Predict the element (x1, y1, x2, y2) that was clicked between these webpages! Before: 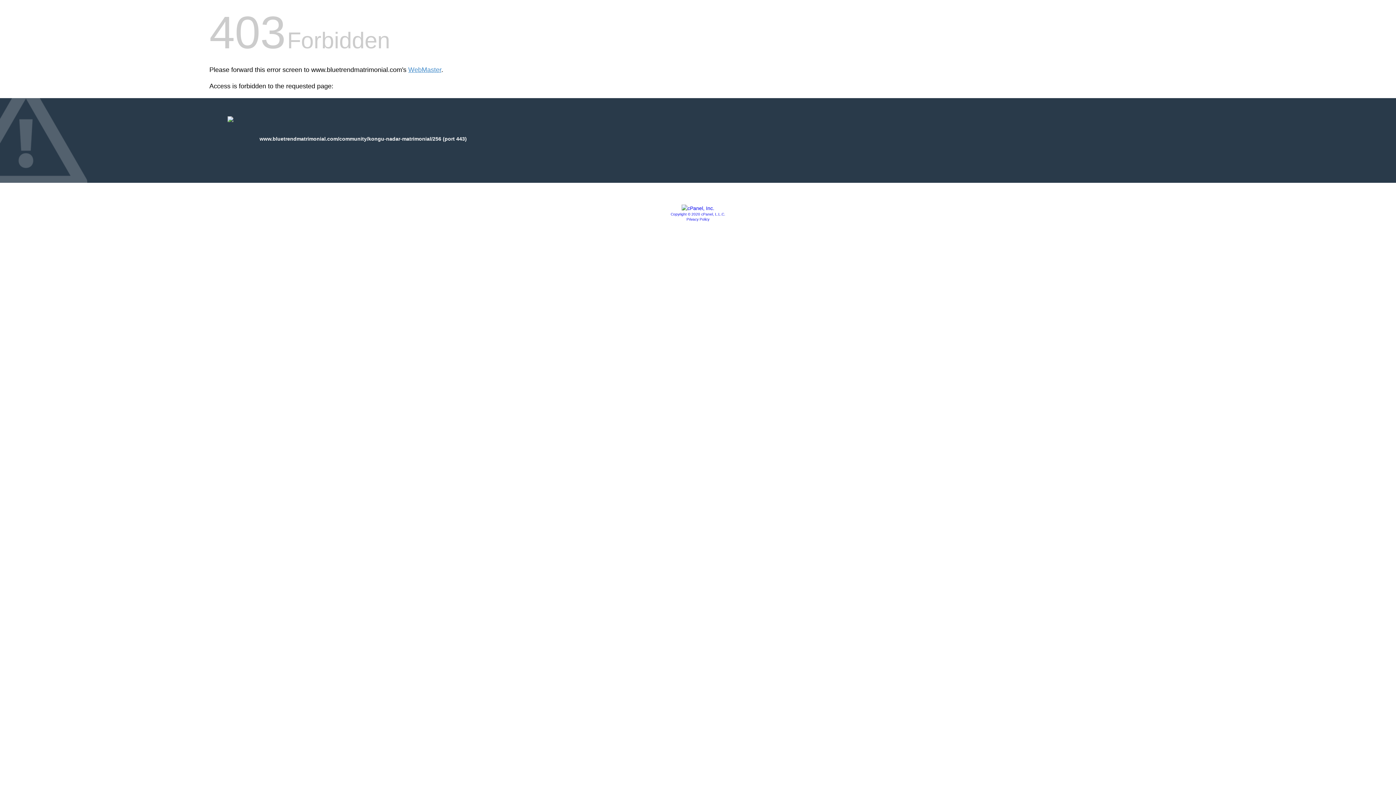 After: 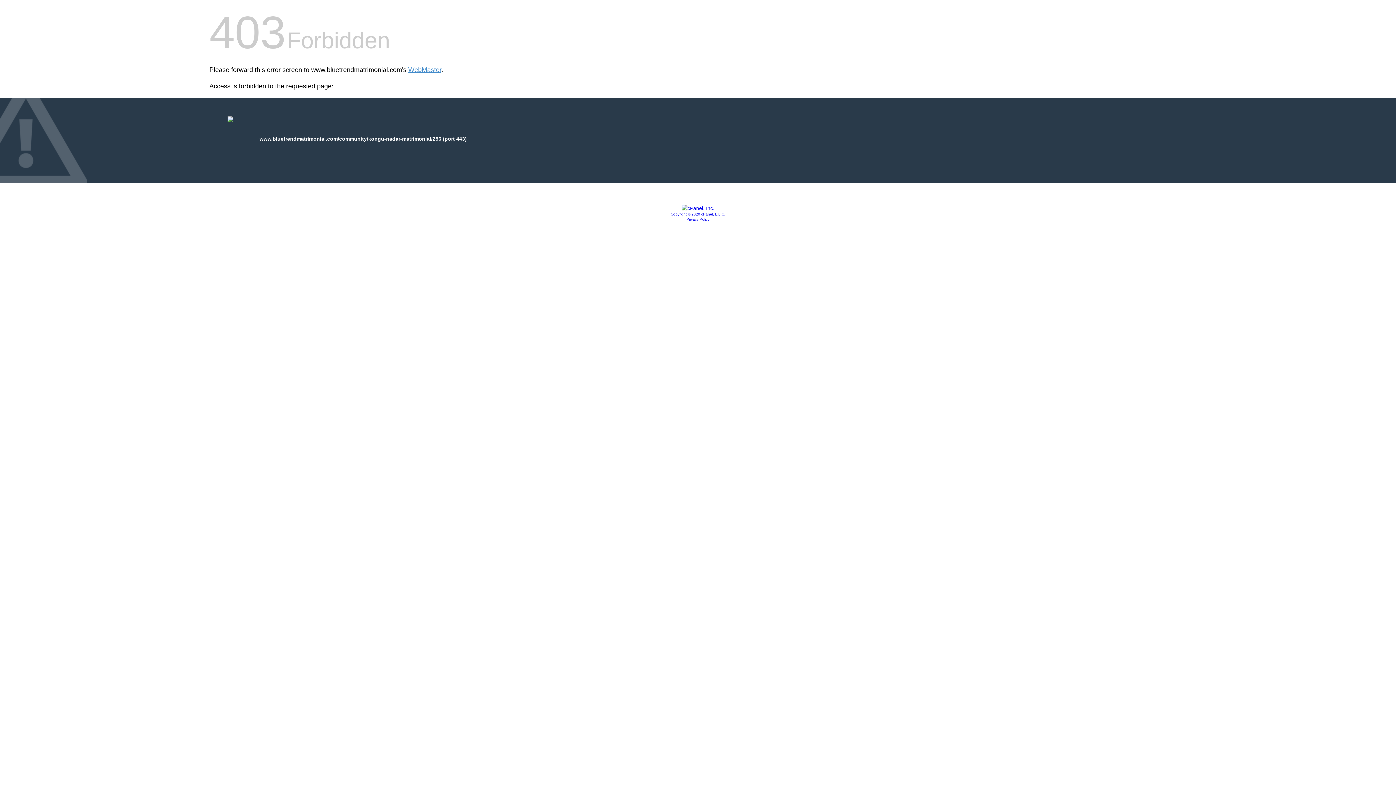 Action: bbox: (681, 205, 714, 211)